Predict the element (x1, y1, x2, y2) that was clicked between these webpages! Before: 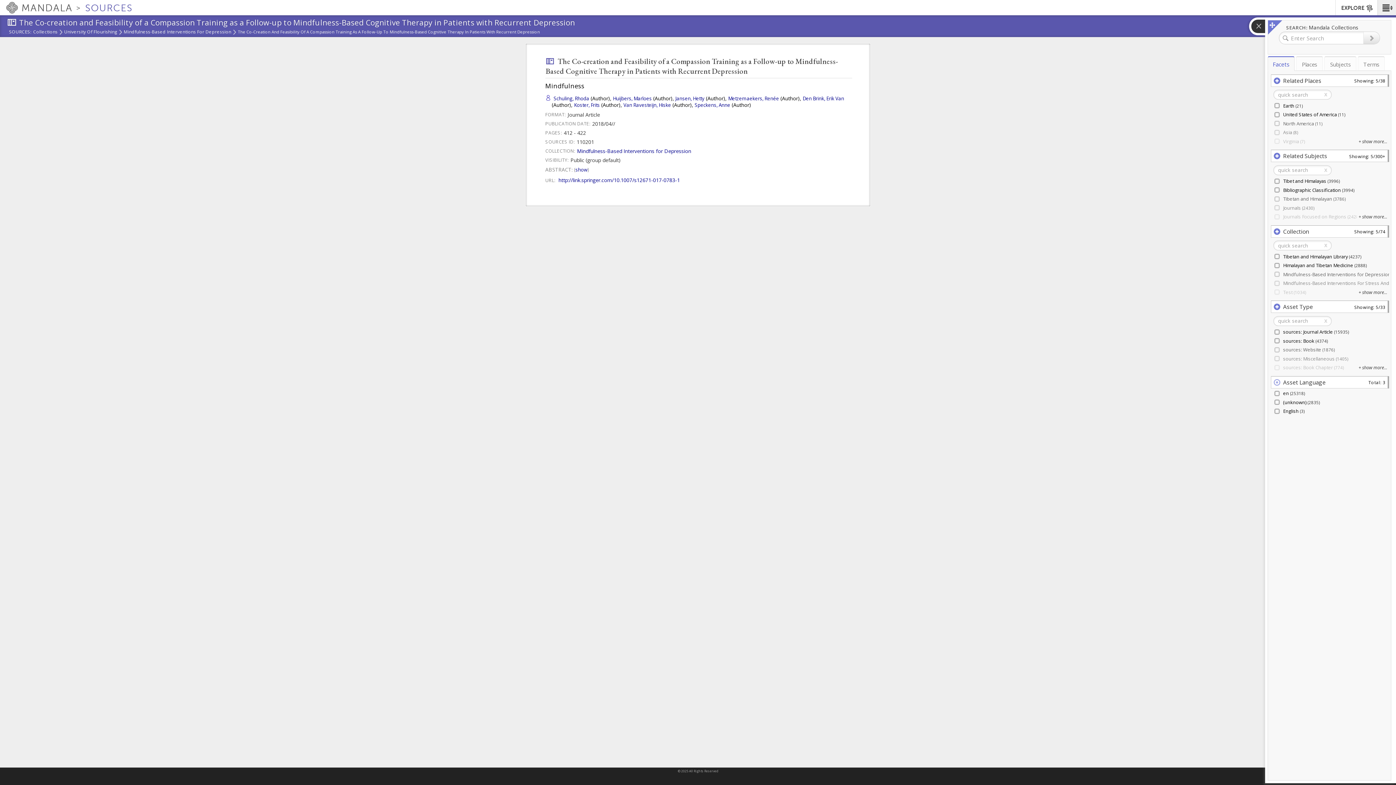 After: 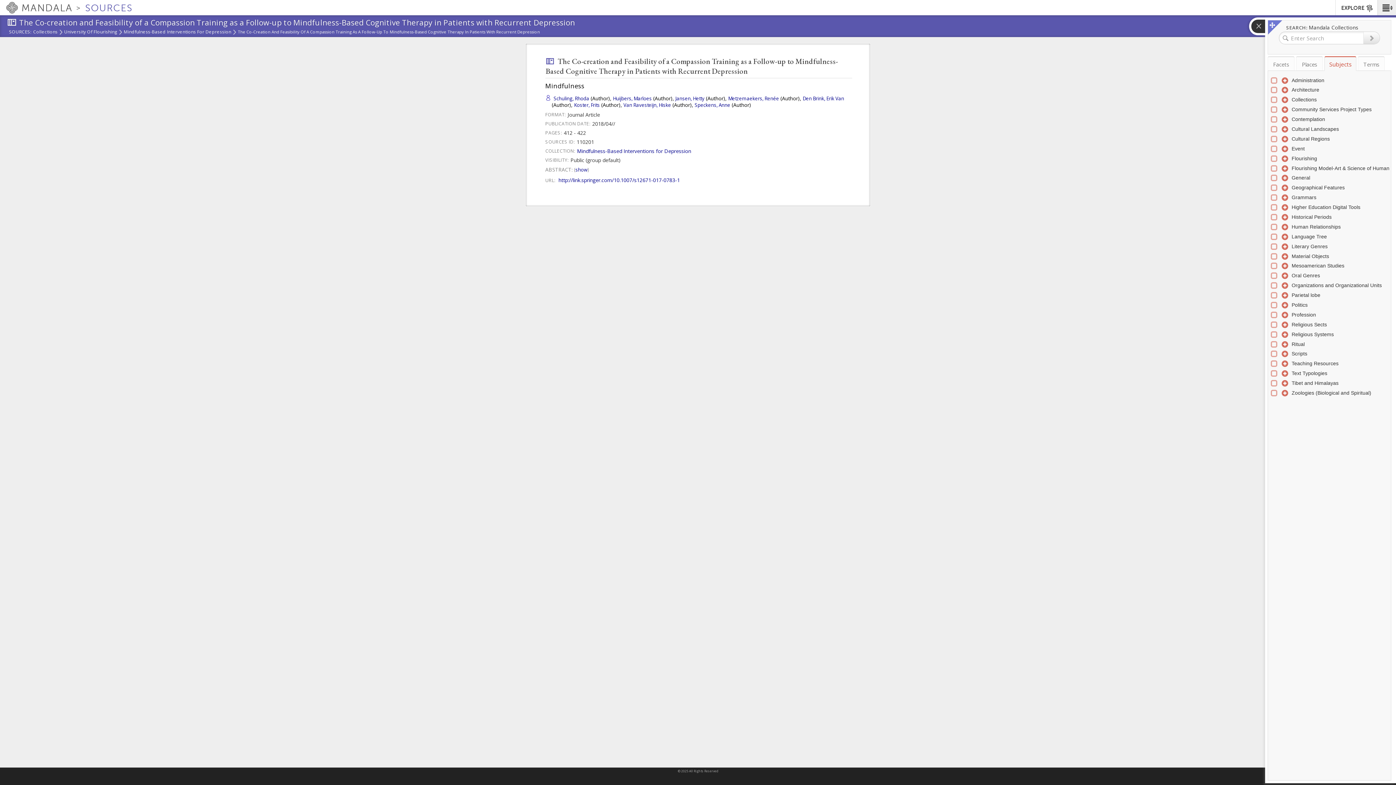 Action: bbox: (1324, 56, 1356, 70) label: Subjects